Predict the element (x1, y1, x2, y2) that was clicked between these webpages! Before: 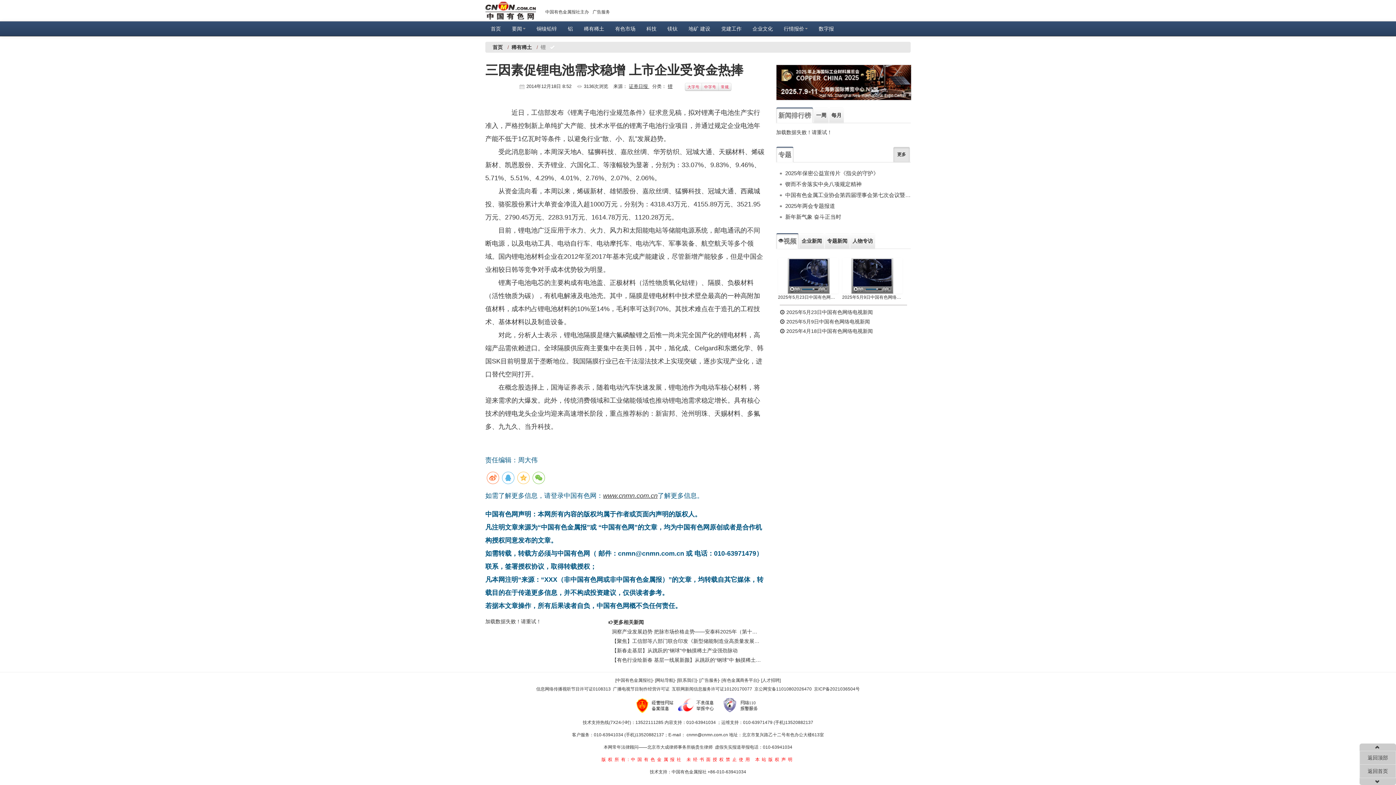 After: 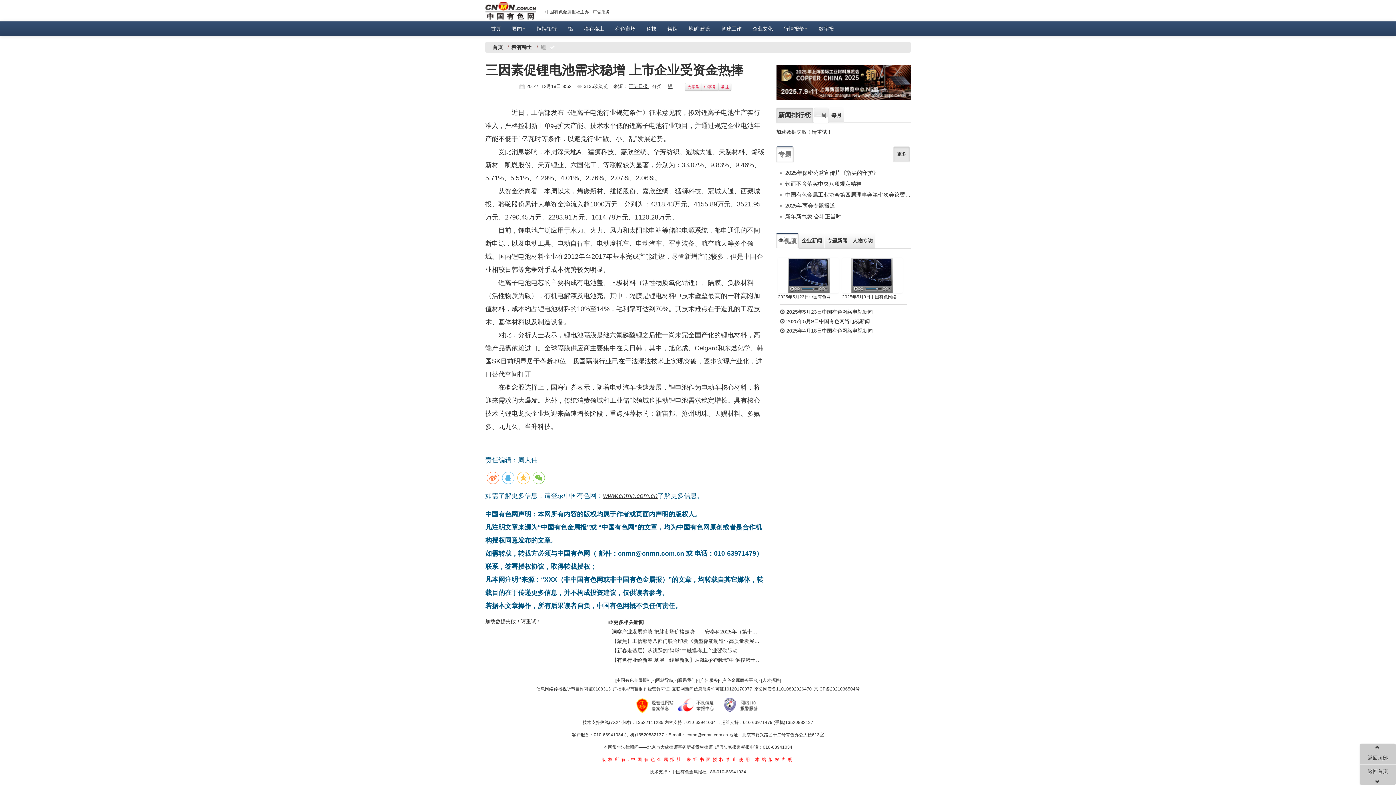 Action: label: 一周 bbox: (814, 107, 828, 122)